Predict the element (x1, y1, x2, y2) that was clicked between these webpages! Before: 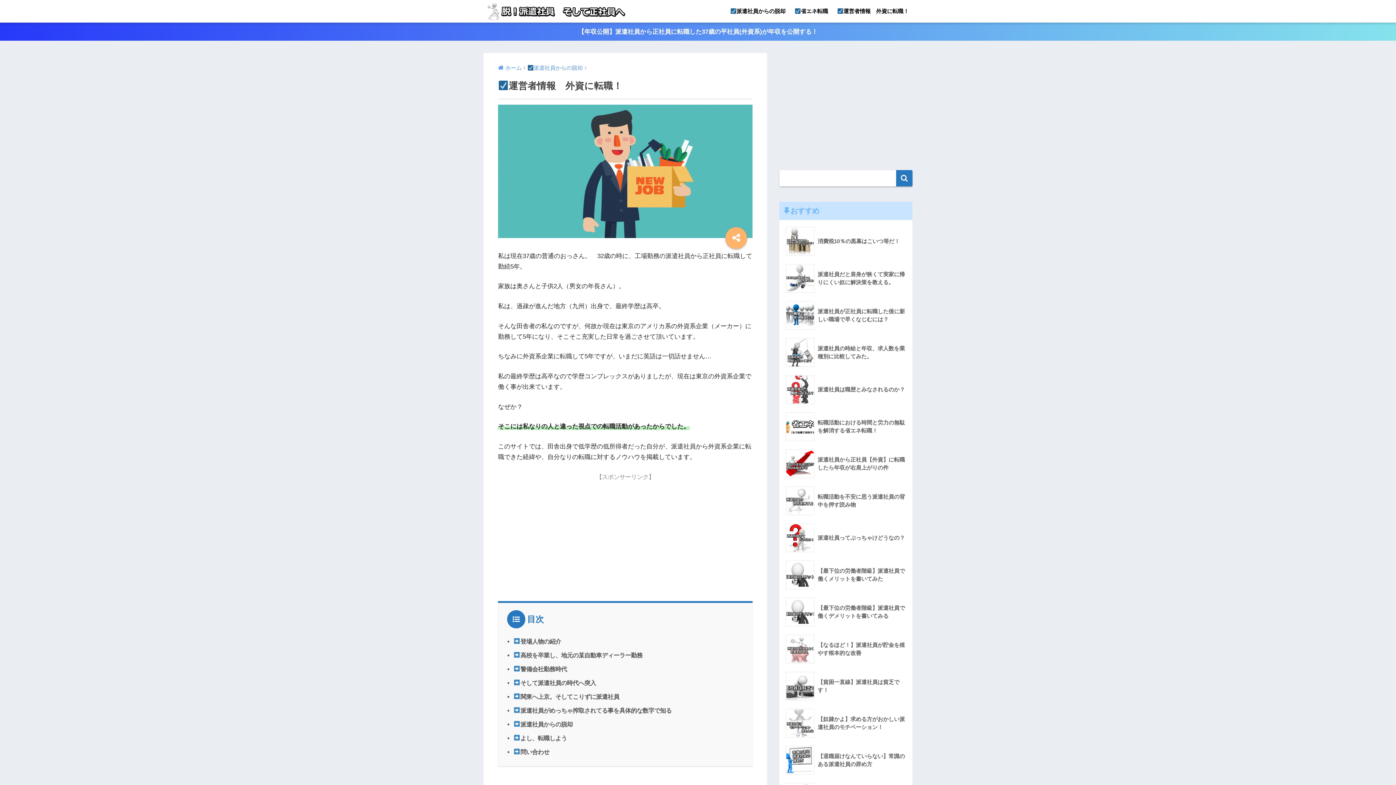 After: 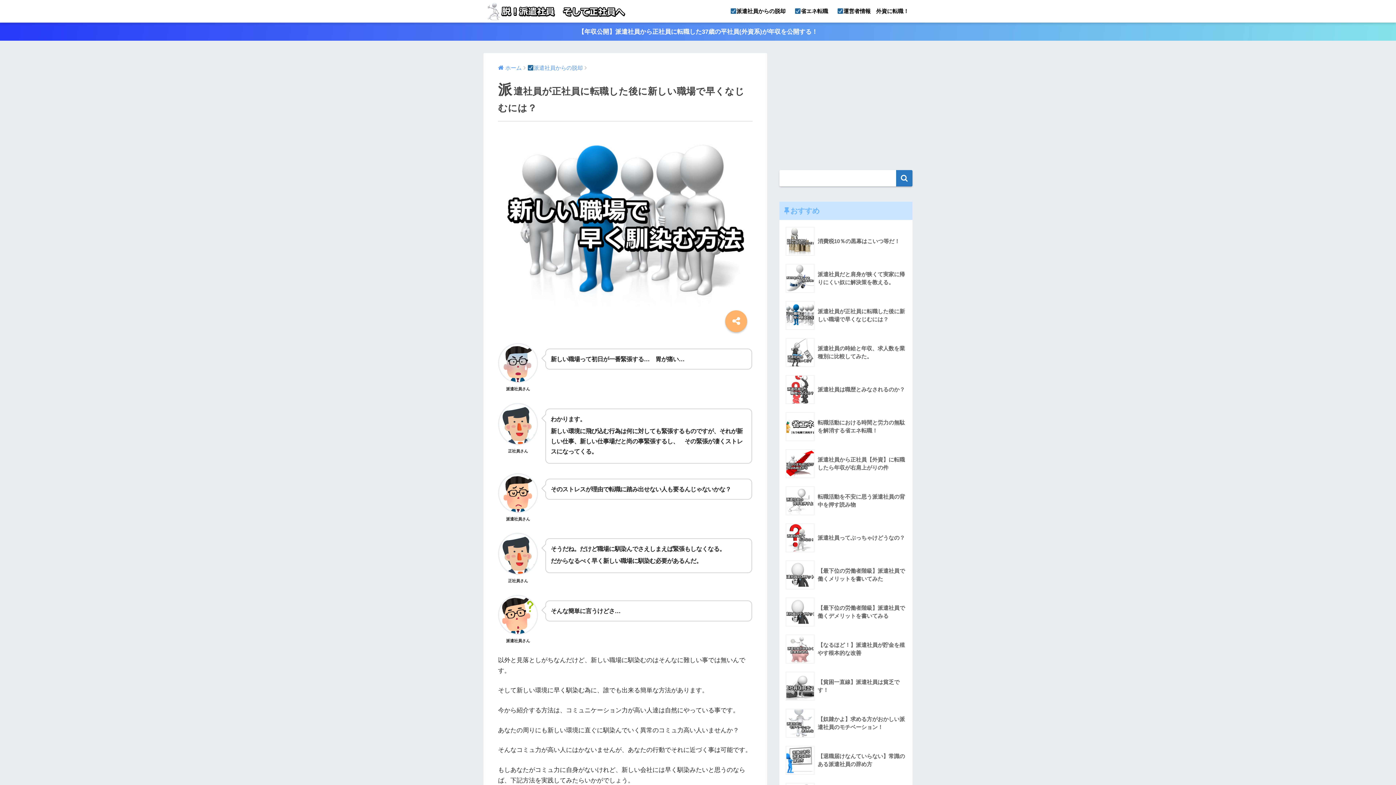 Action: bbox: (783, 297, 908, 334) label: 	派遣社員が正社員に転職した後に新しい職場で早くなじむには？